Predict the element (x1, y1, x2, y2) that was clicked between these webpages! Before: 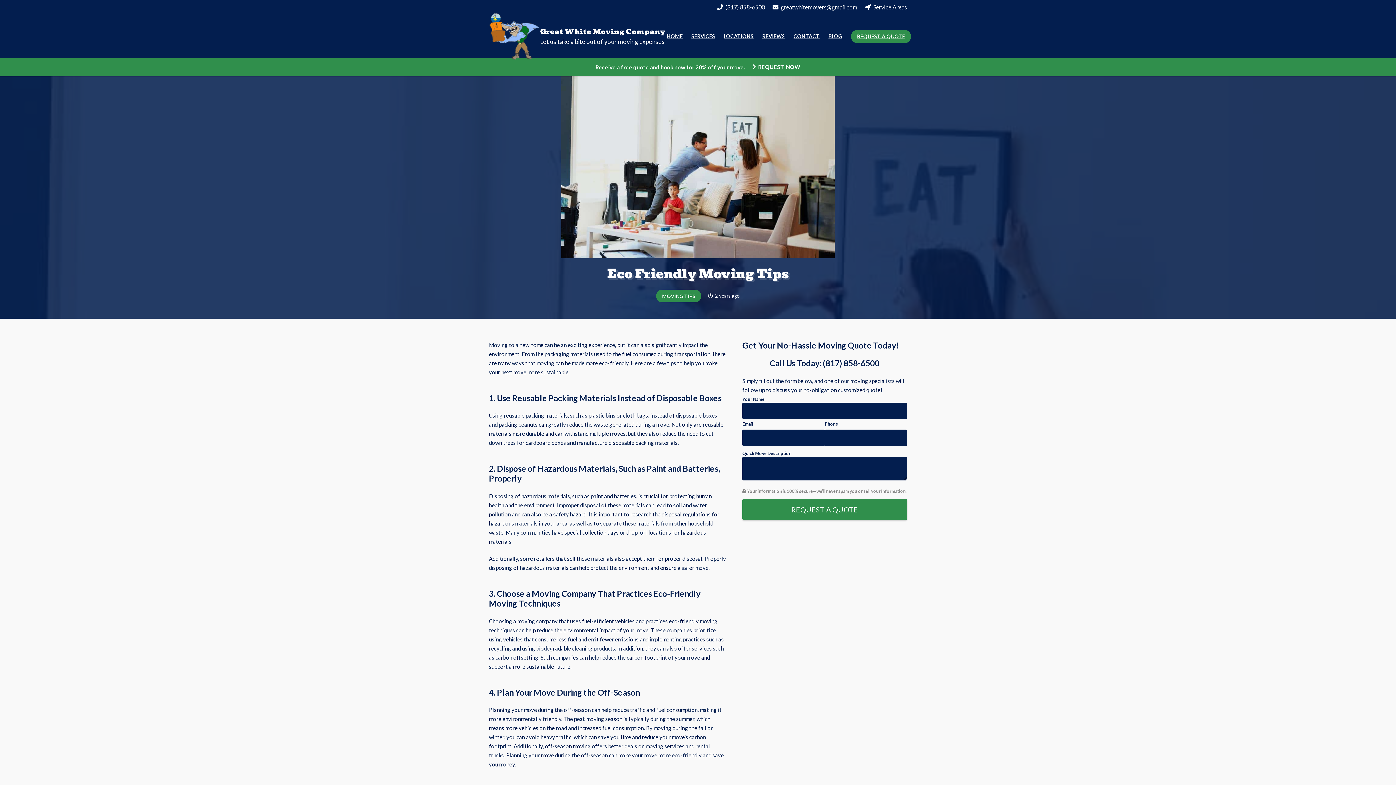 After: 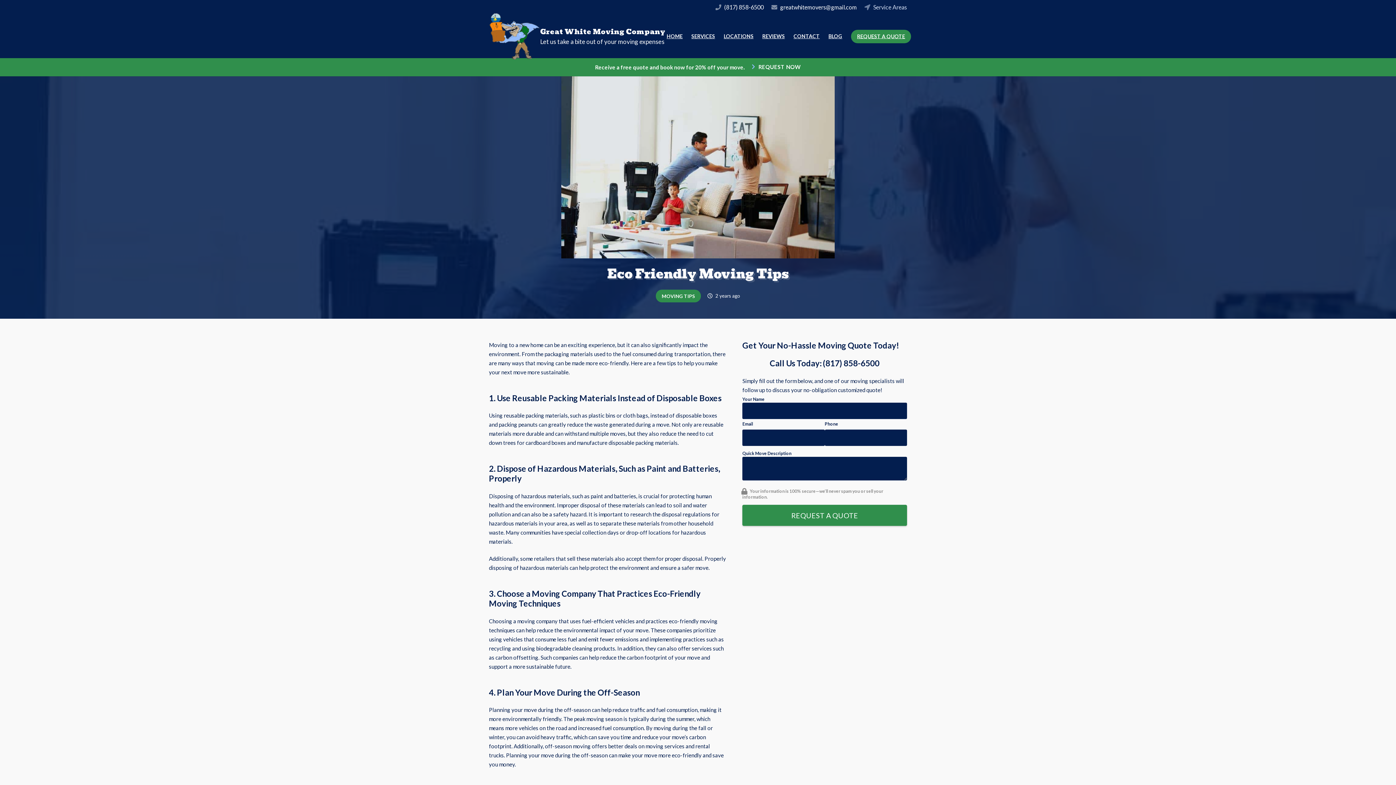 Action: bbox: (865, 3, 907, 10) label: Service Areas